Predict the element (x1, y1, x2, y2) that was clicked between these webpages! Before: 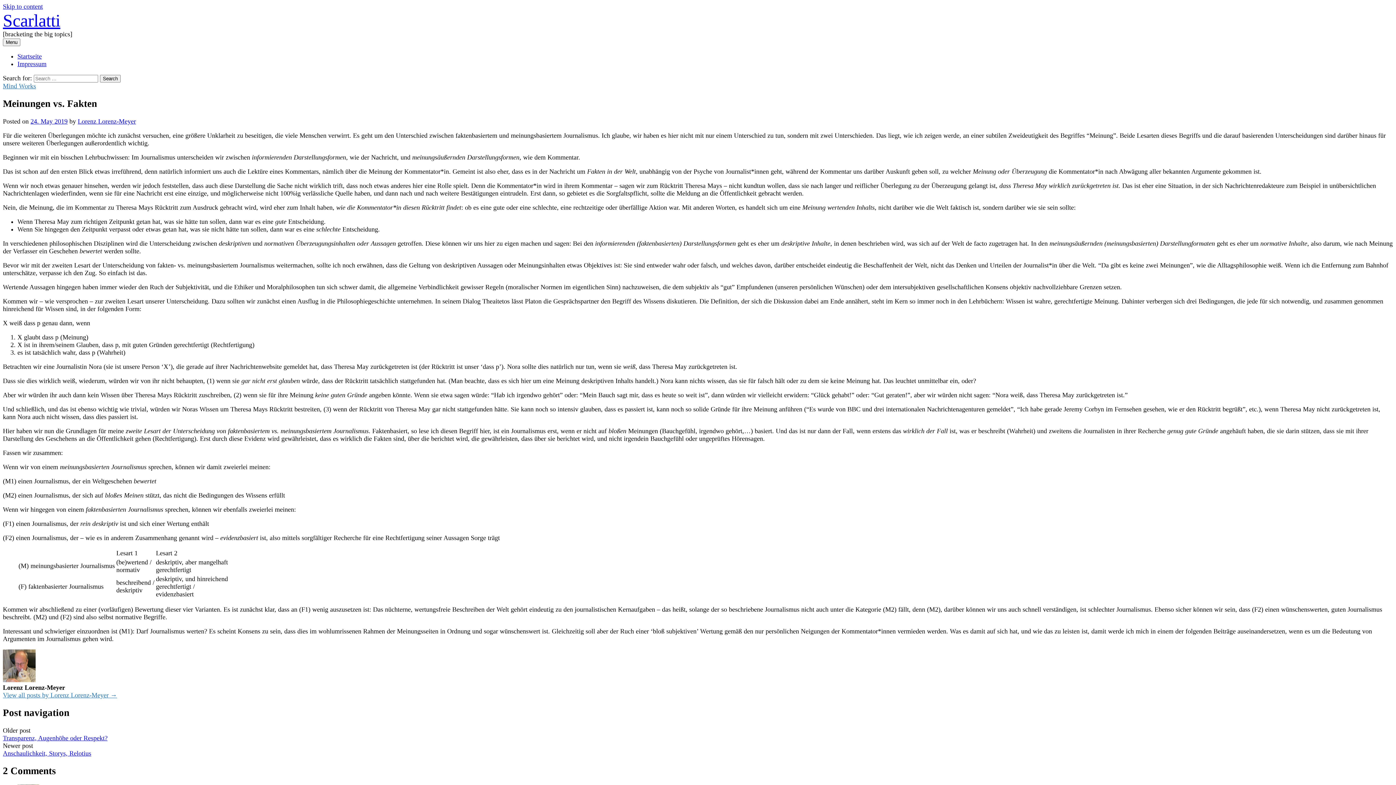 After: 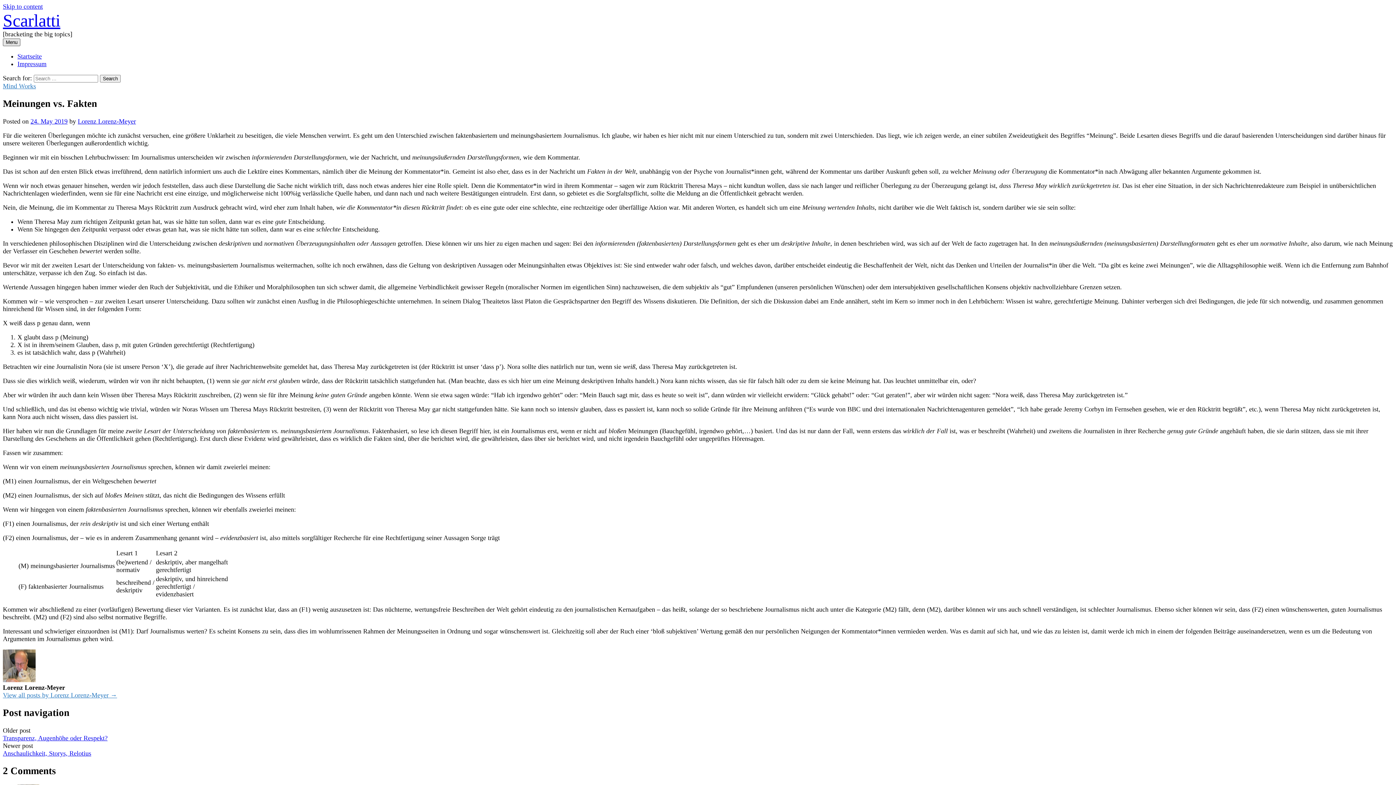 Action: bbox: (2, 38, 20, 46) label: Menu